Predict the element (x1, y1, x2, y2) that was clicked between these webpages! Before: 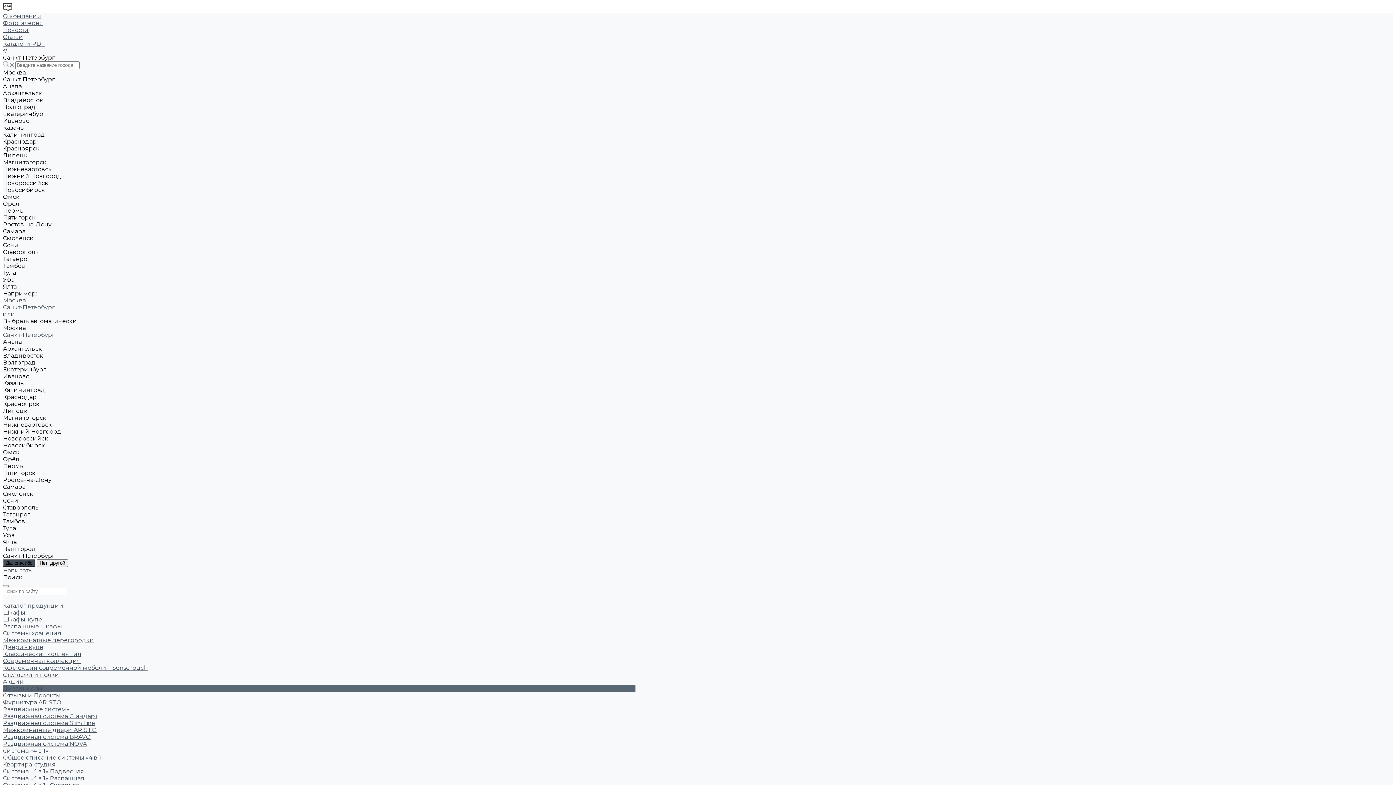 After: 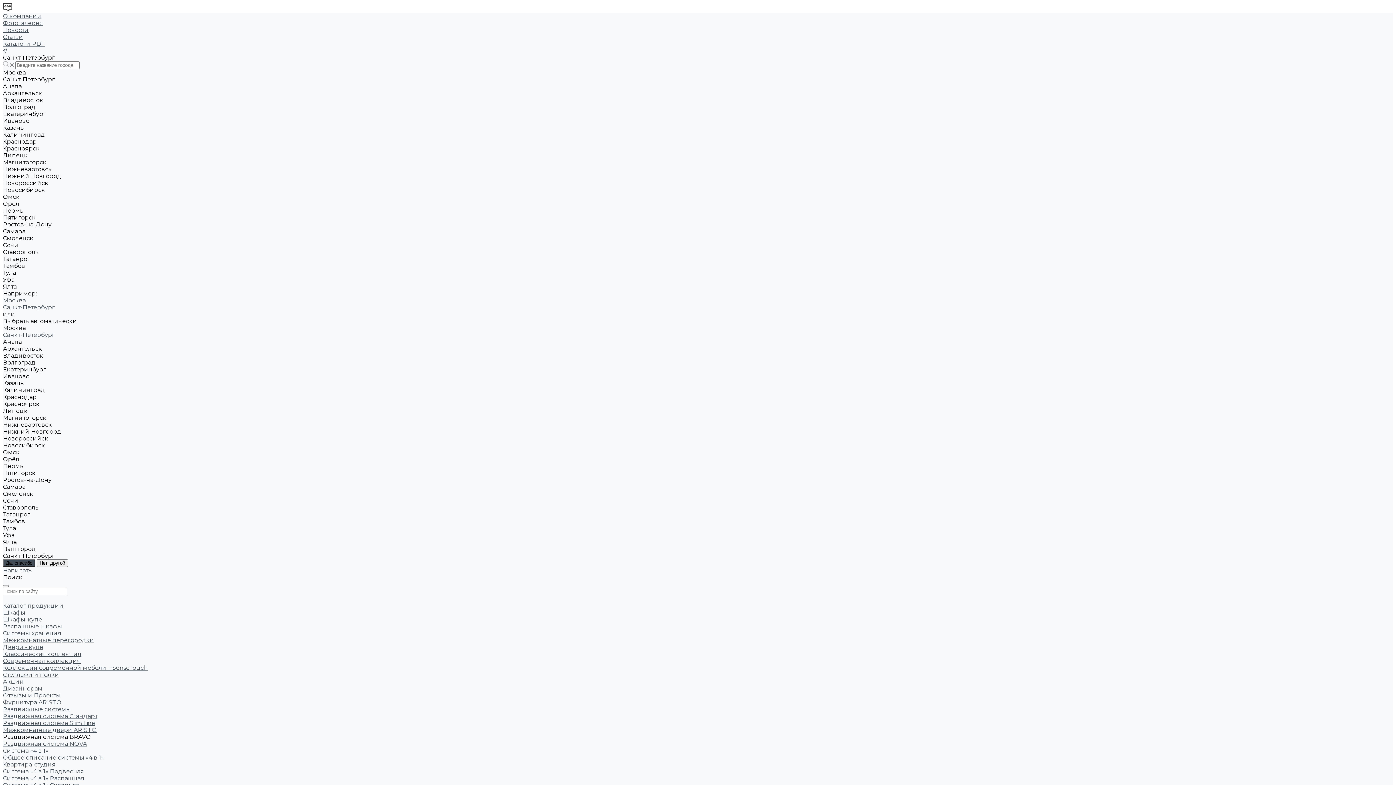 Action: bbox: (2, 733, 90, 740) label: Раздвижная система BRAVO